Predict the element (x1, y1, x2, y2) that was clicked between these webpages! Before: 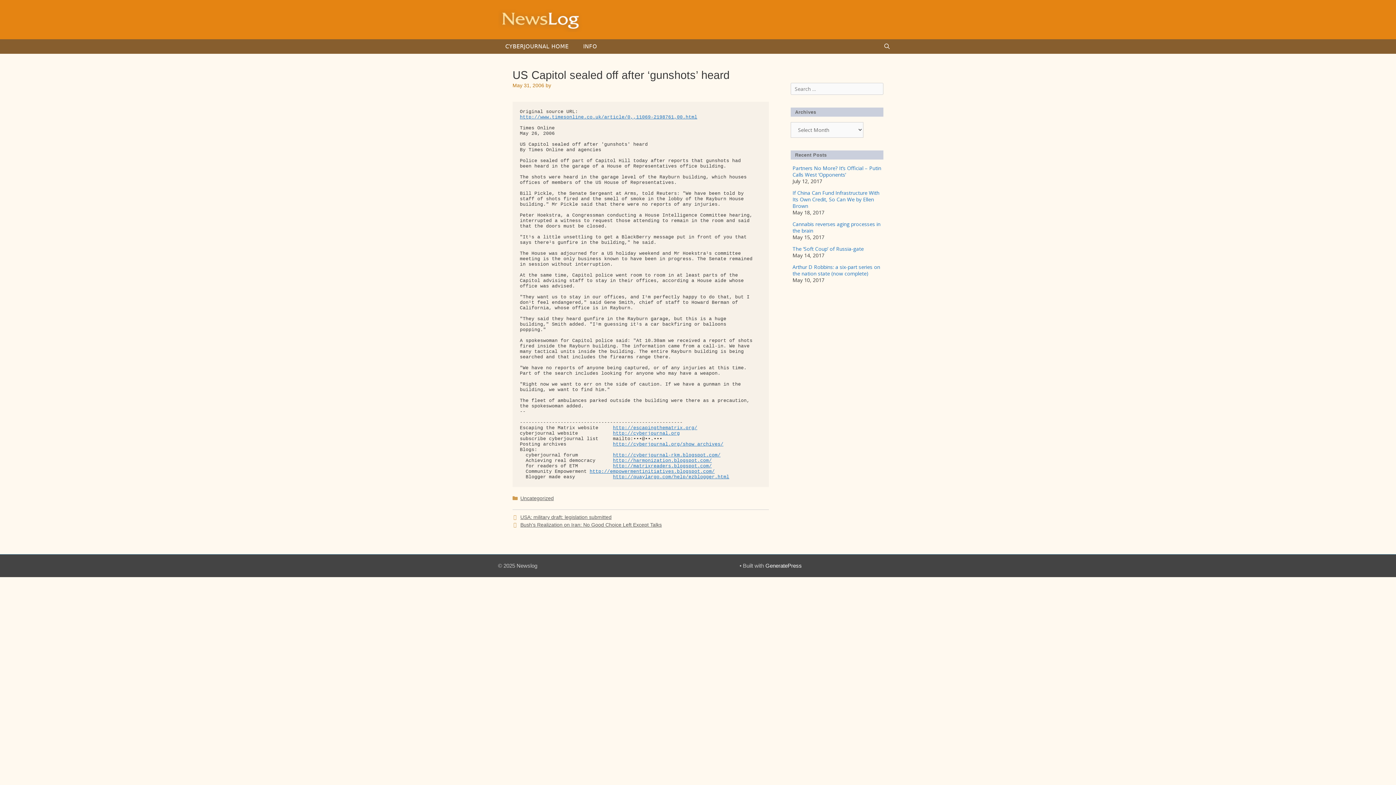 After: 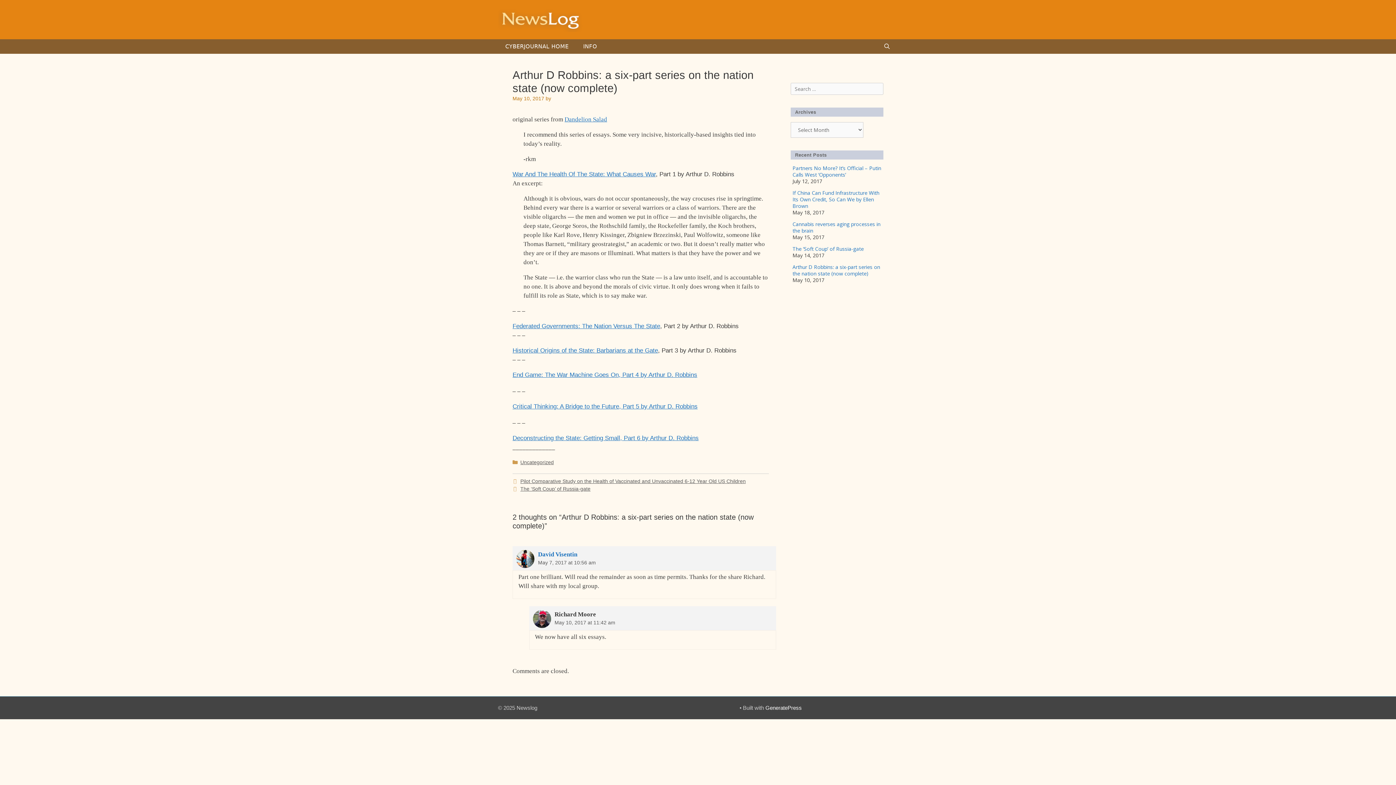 Action: label: Arthur D Robbins: a six-part series on the nation state (now complete) bbox: (792, 263, 880, 277)